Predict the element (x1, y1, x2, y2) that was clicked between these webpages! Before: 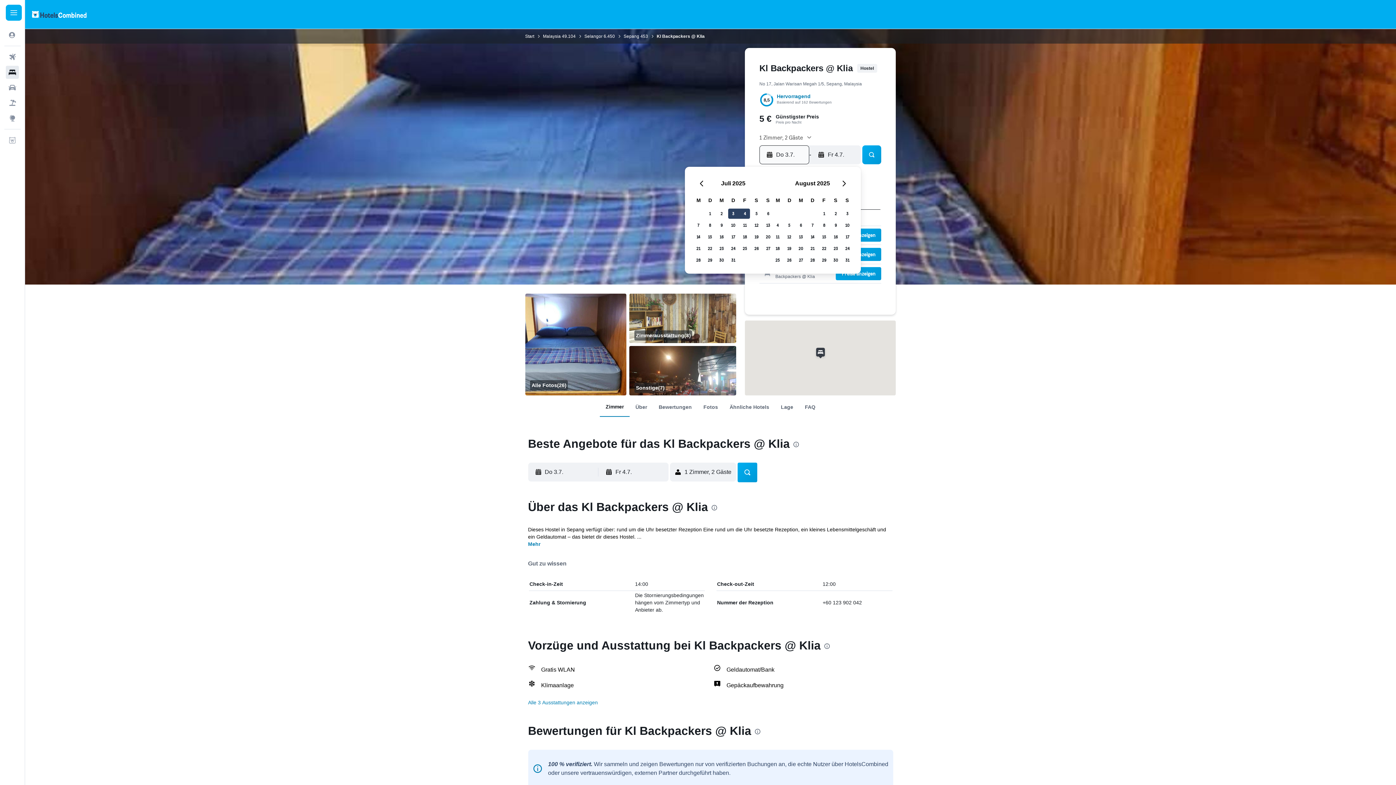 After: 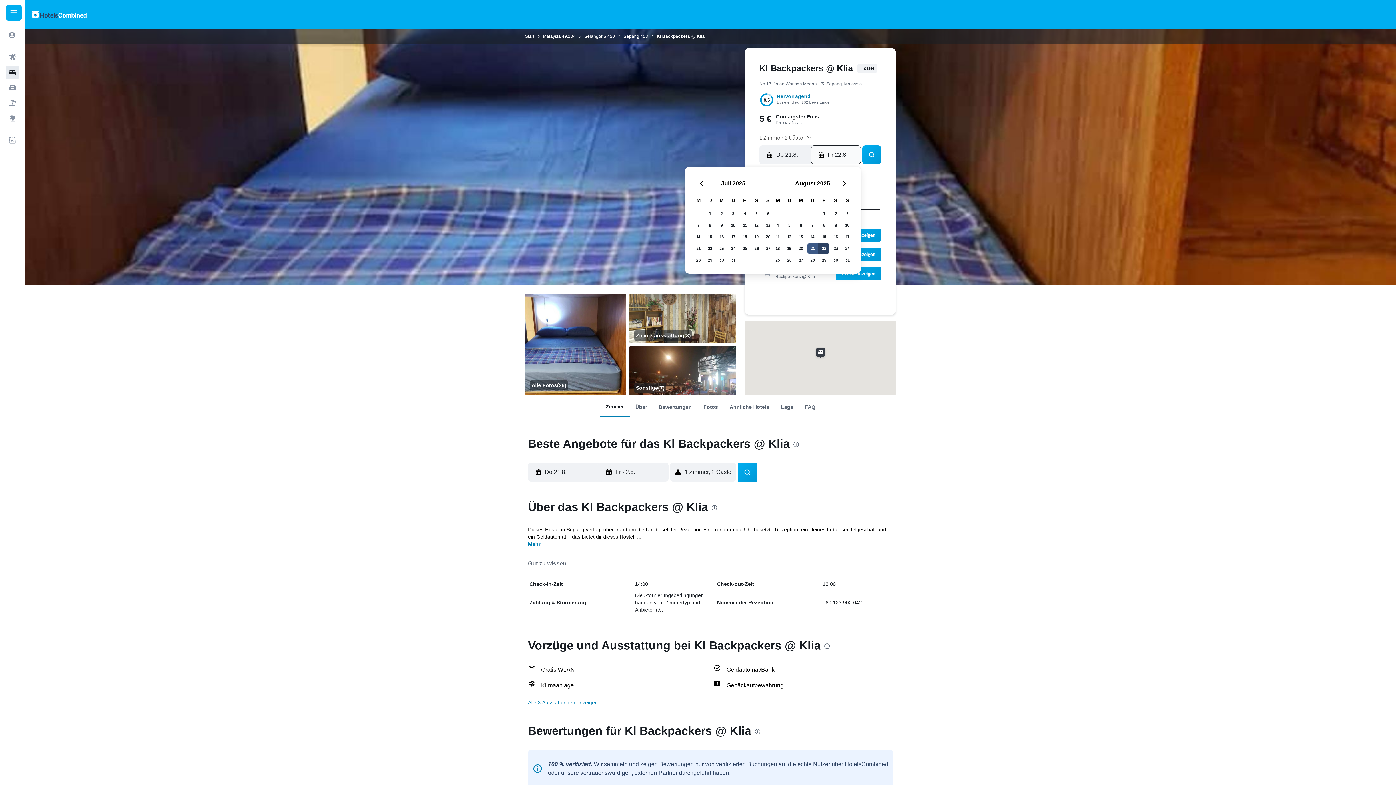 Action: label: 21. August 2025 bbox: (806, 242, 818, 254)